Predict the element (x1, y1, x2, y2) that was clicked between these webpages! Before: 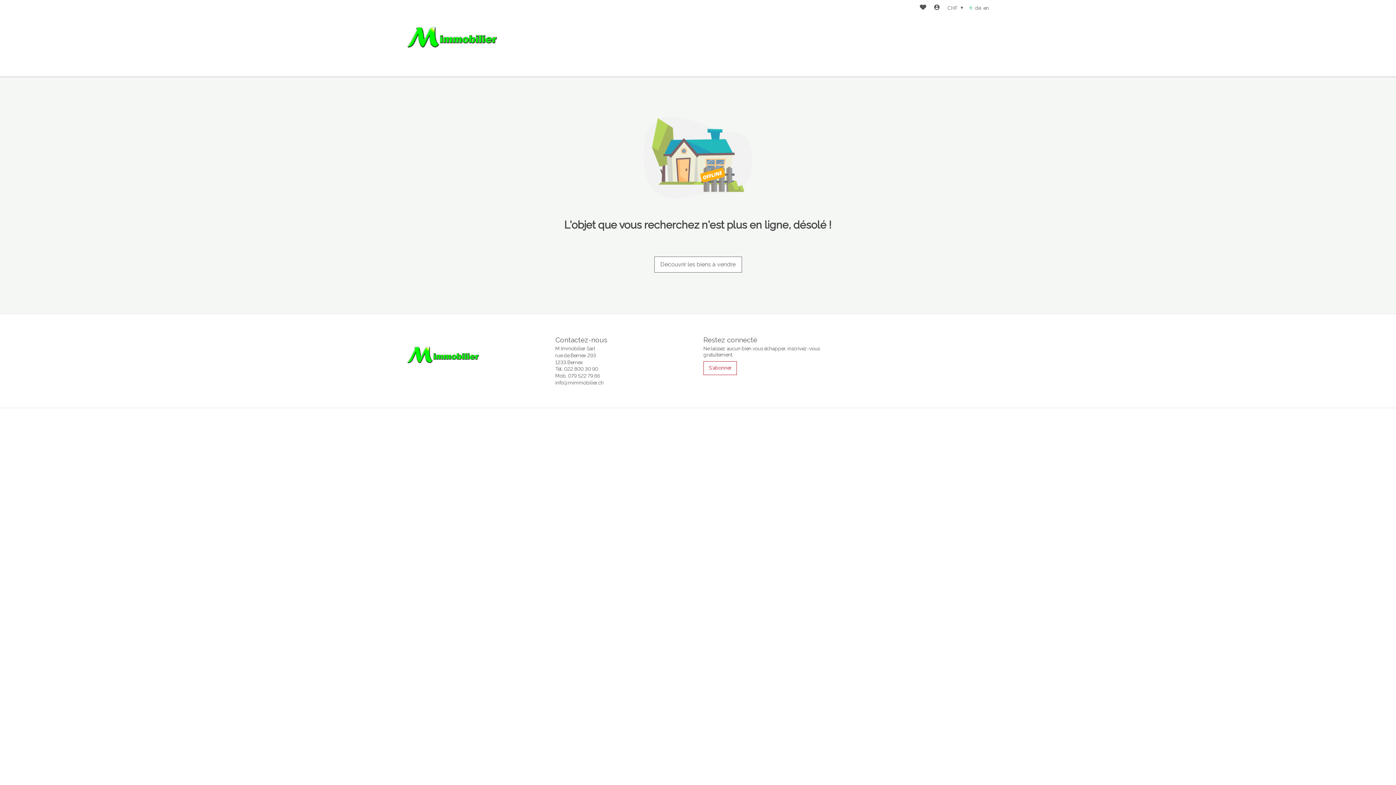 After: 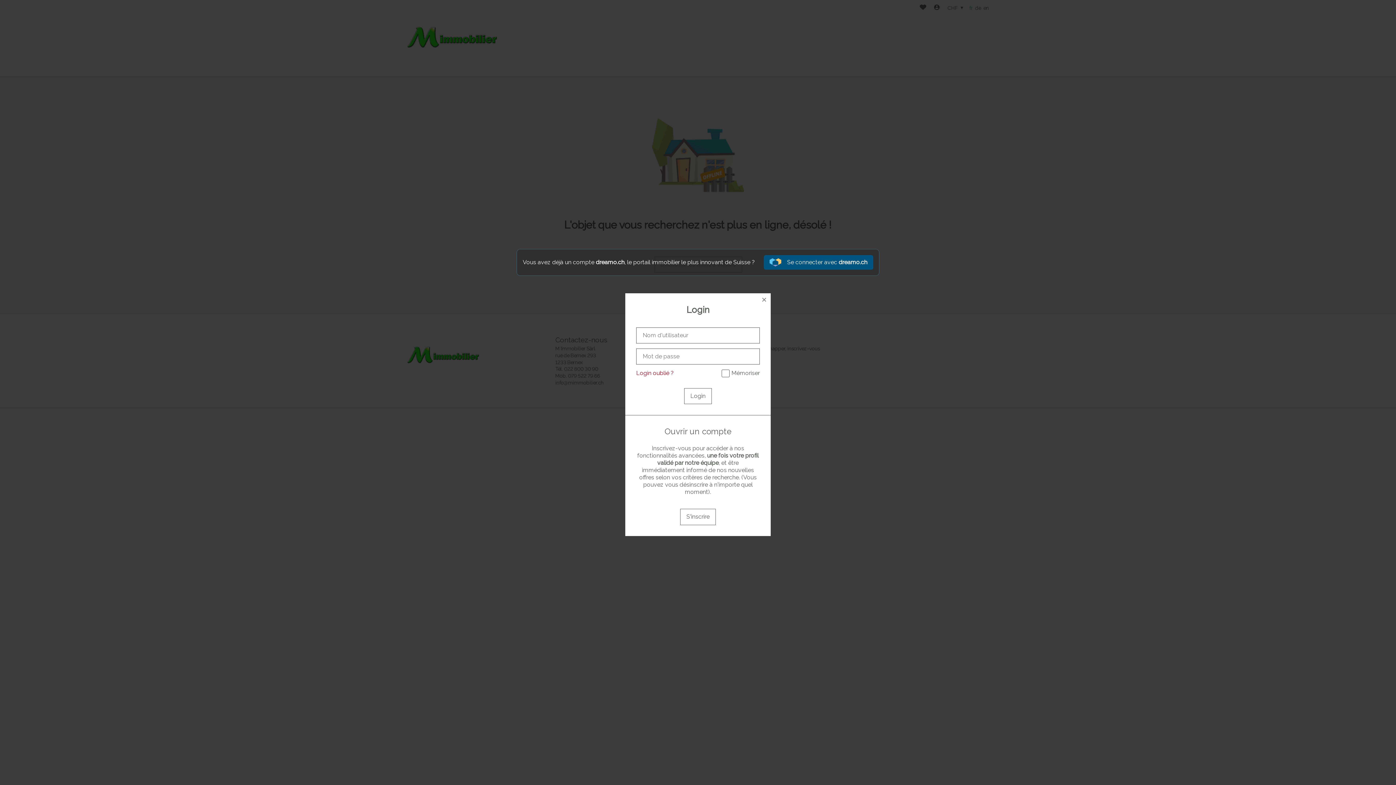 Action: bbox: (703, 361, 737, 375) label: S'abonner